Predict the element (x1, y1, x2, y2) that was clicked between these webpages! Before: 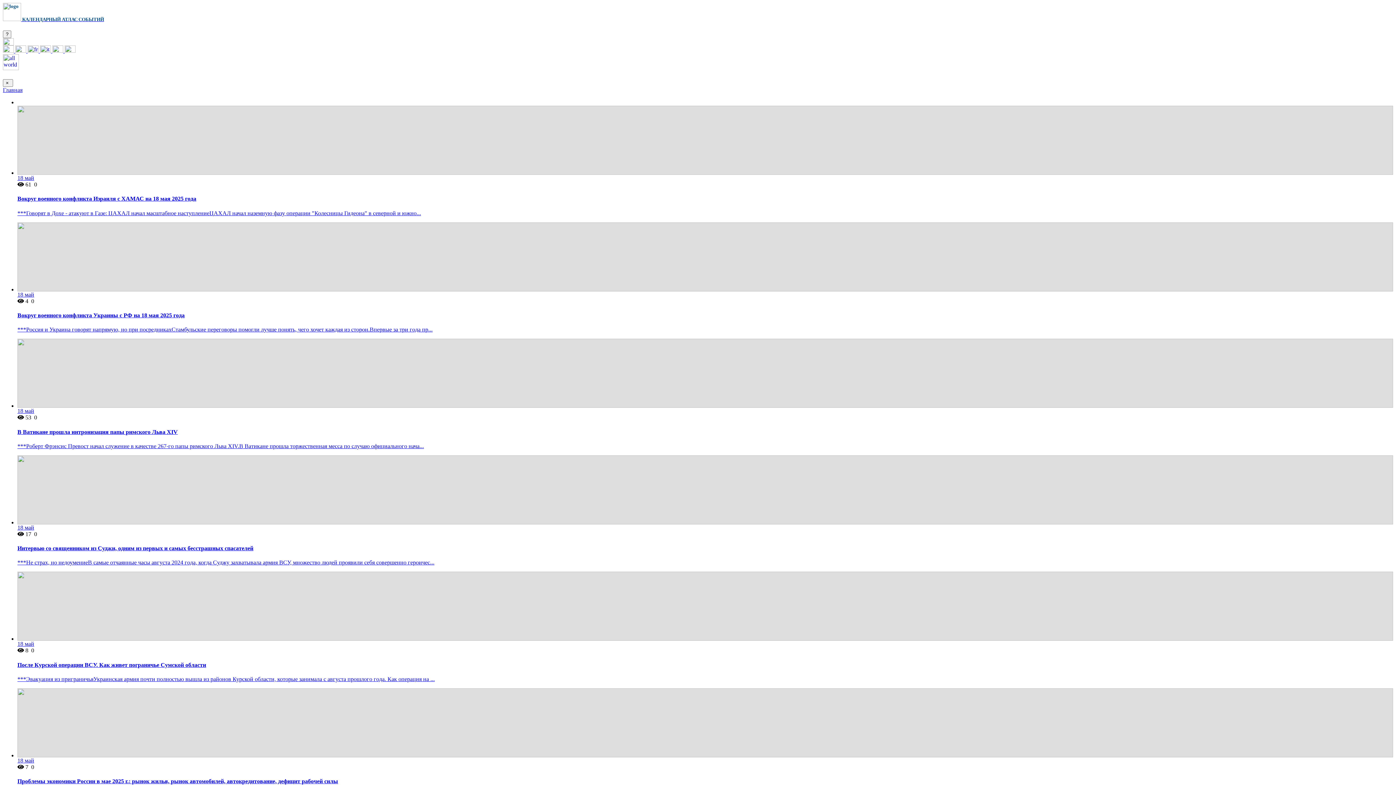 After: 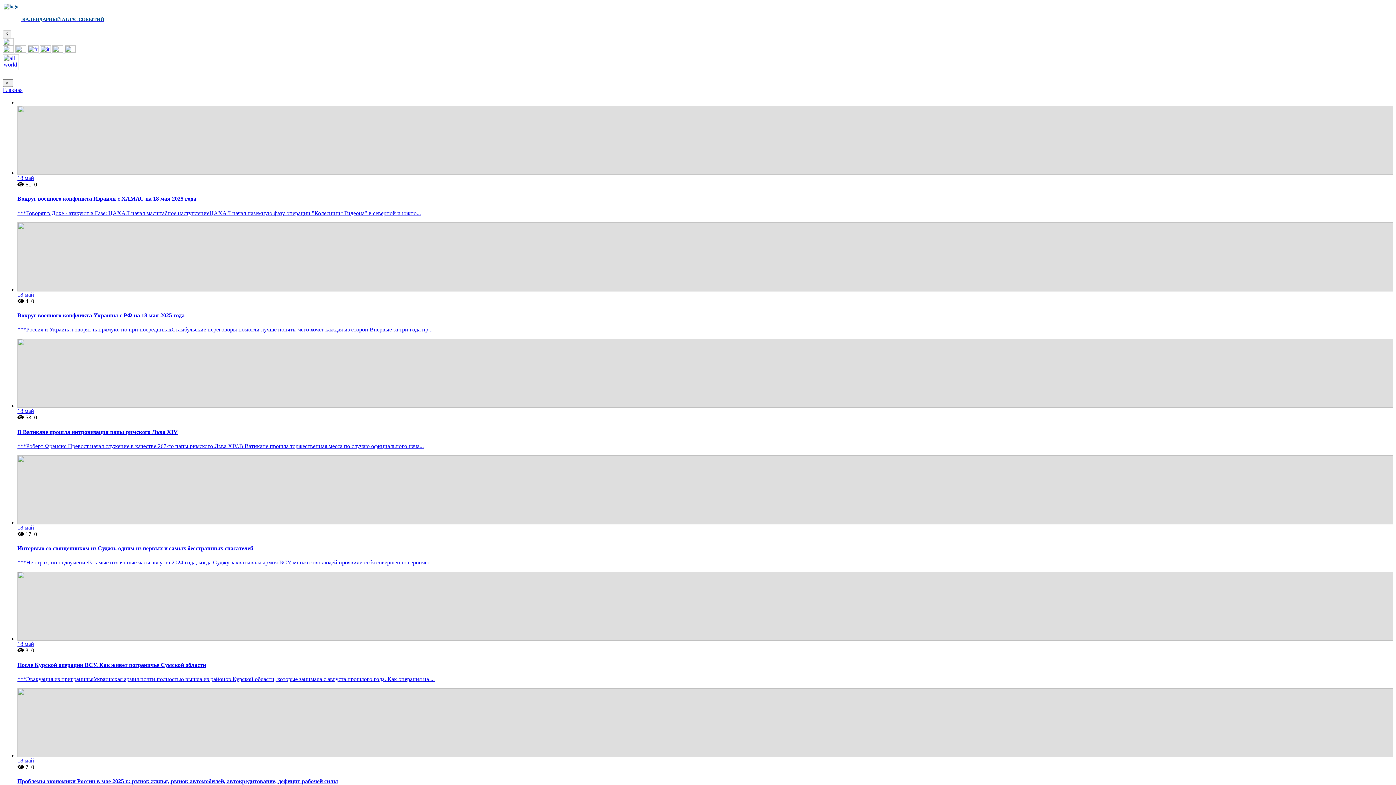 Action: bbox: (2, 40, 13, 46)